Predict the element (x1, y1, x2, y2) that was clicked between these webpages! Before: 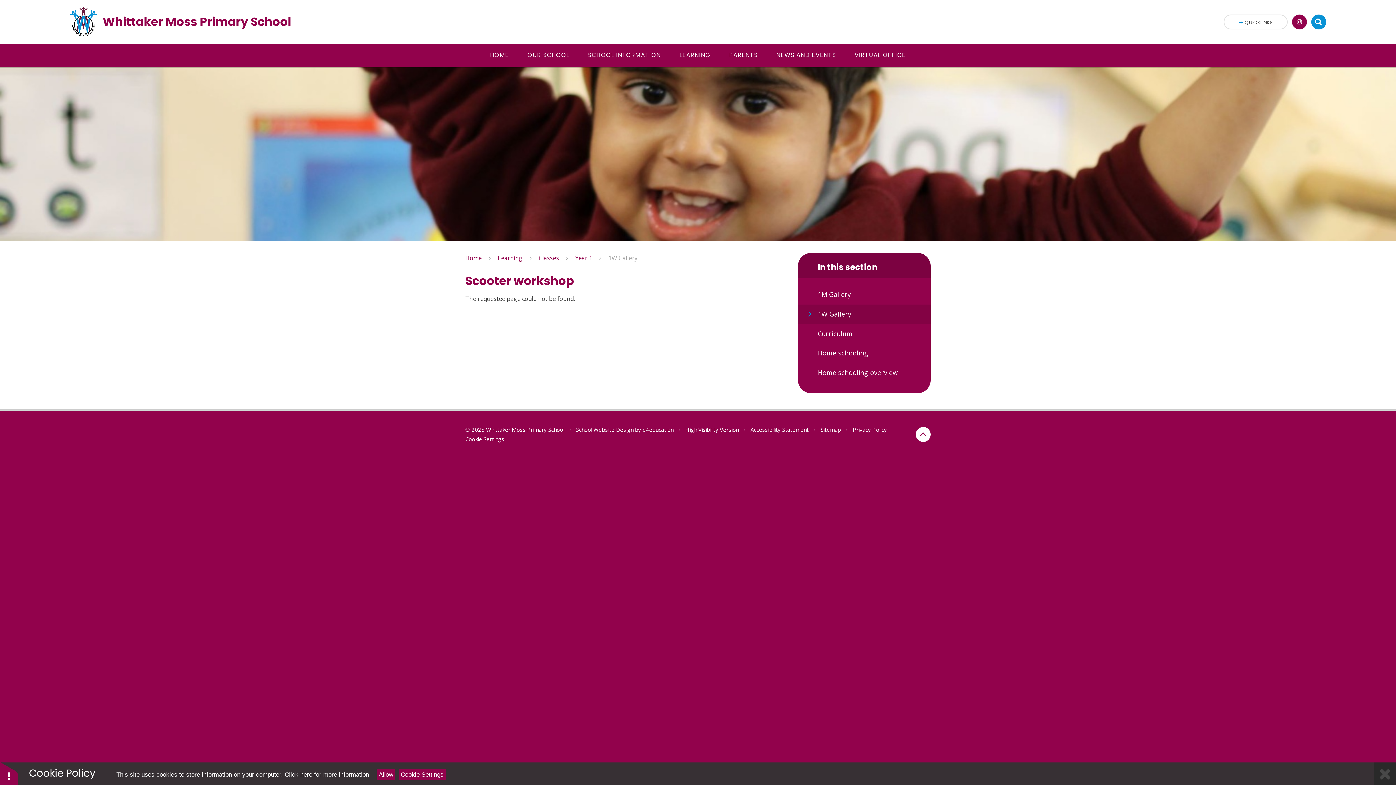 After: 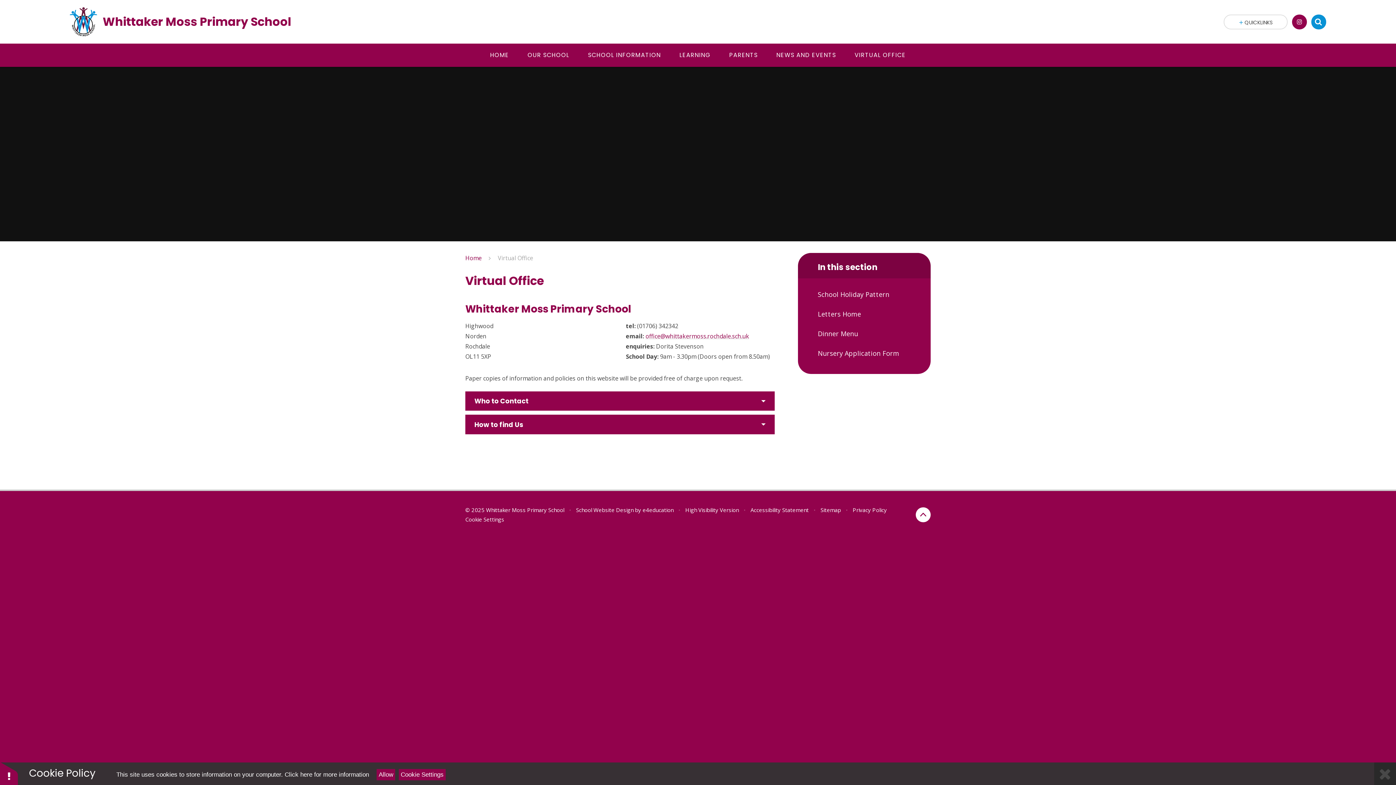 Action: bbox: (845, 43, 915, 66) label: VIRTUAL OFFICE